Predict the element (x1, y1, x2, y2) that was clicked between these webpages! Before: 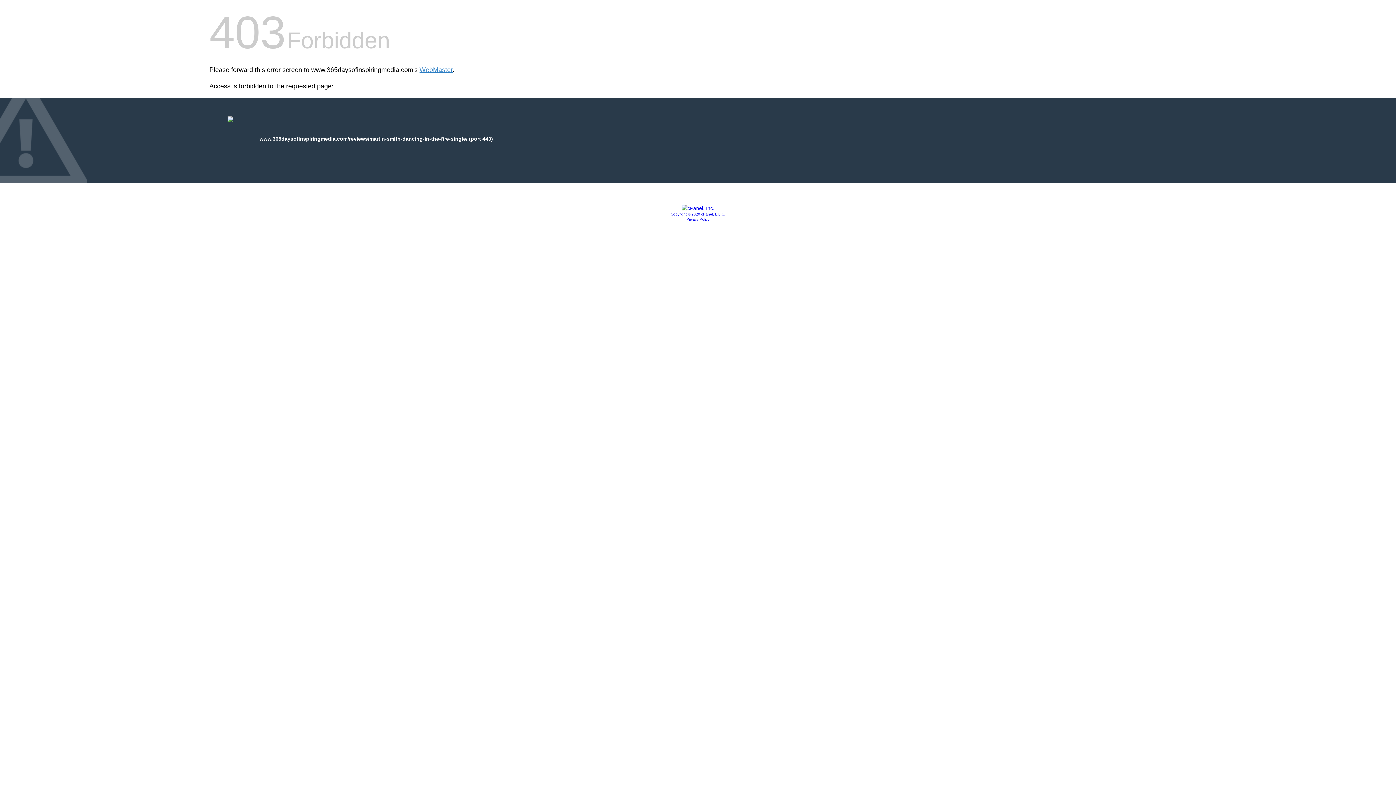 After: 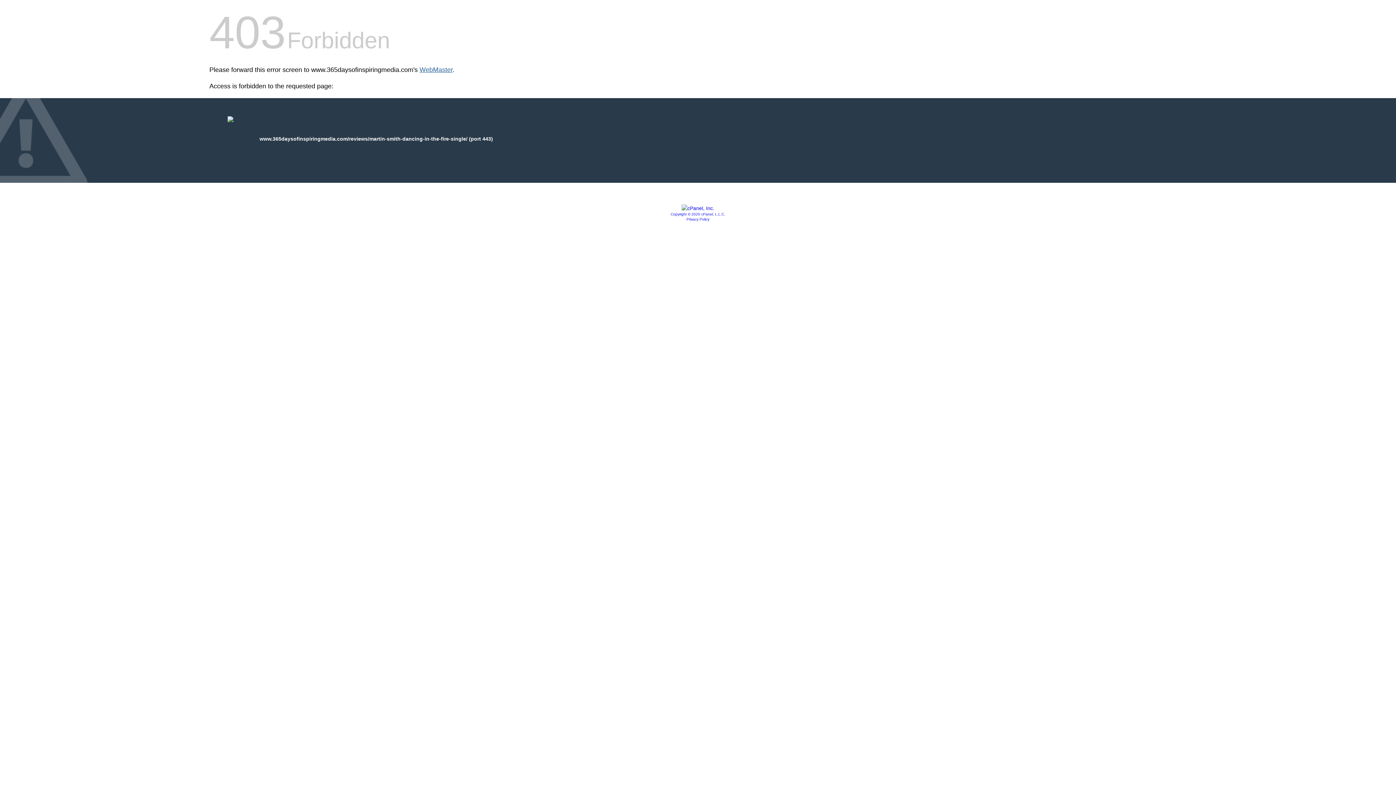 Action: bbox: (419, 66, 452, 73) label: WebMaster